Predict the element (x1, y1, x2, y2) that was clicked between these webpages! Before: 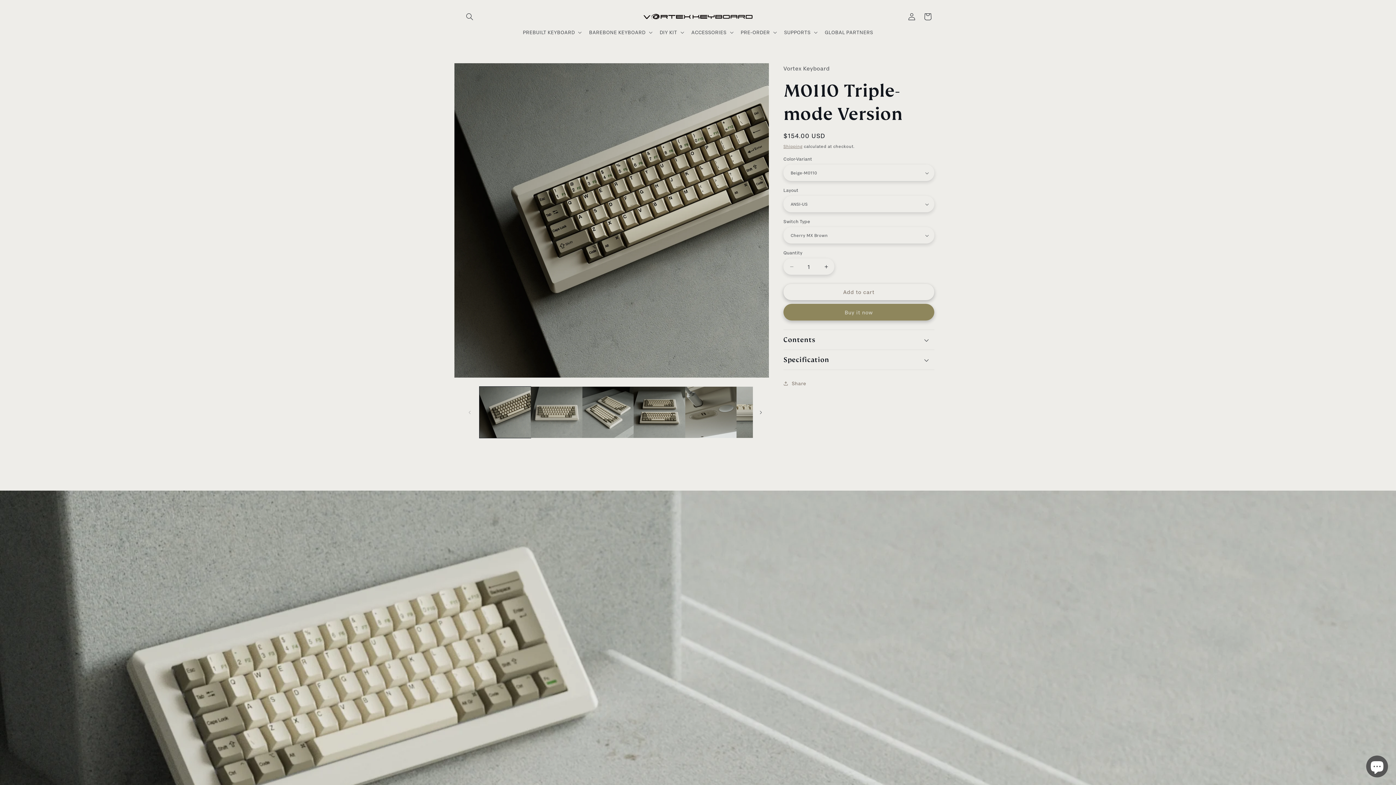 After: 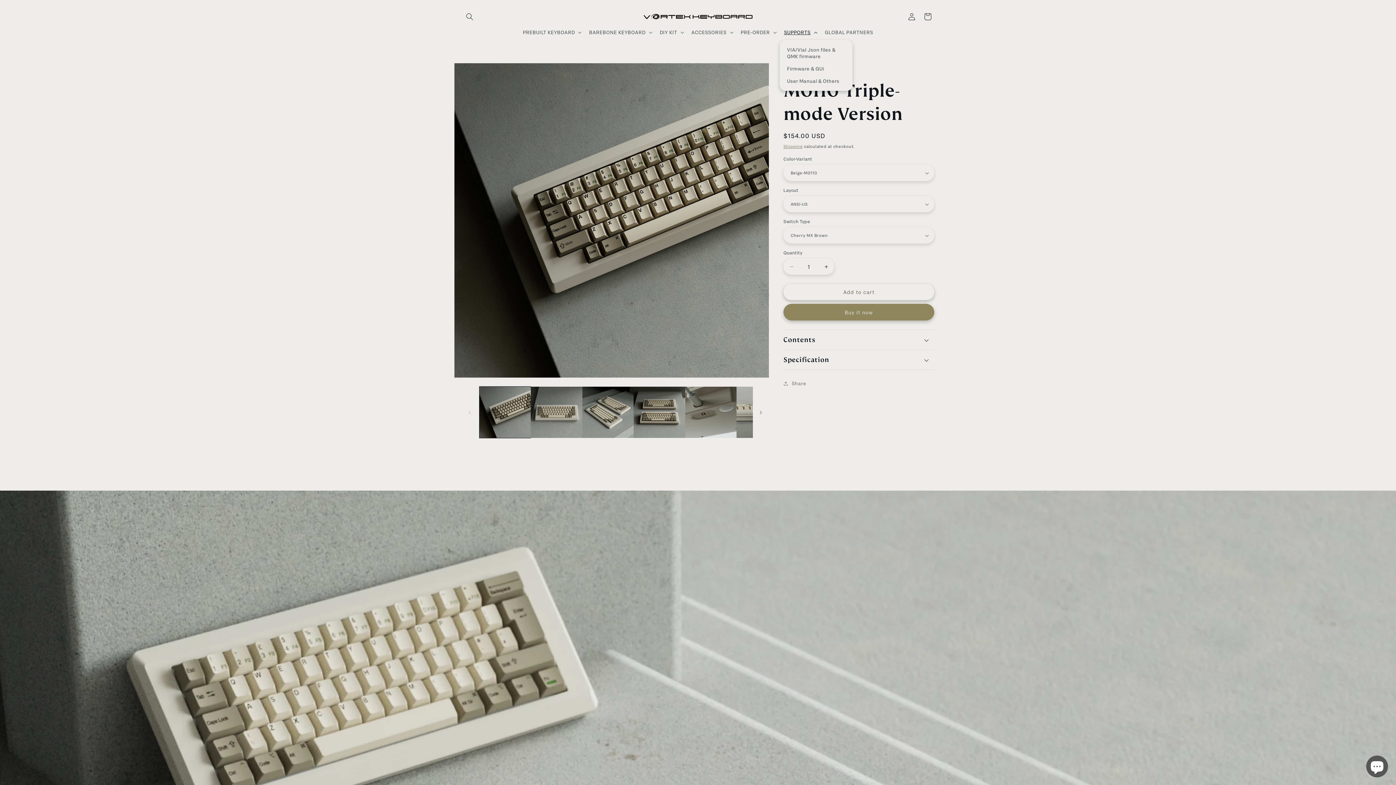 Action: bbox: (779, 24, 820, 40) label: SUPPORTS